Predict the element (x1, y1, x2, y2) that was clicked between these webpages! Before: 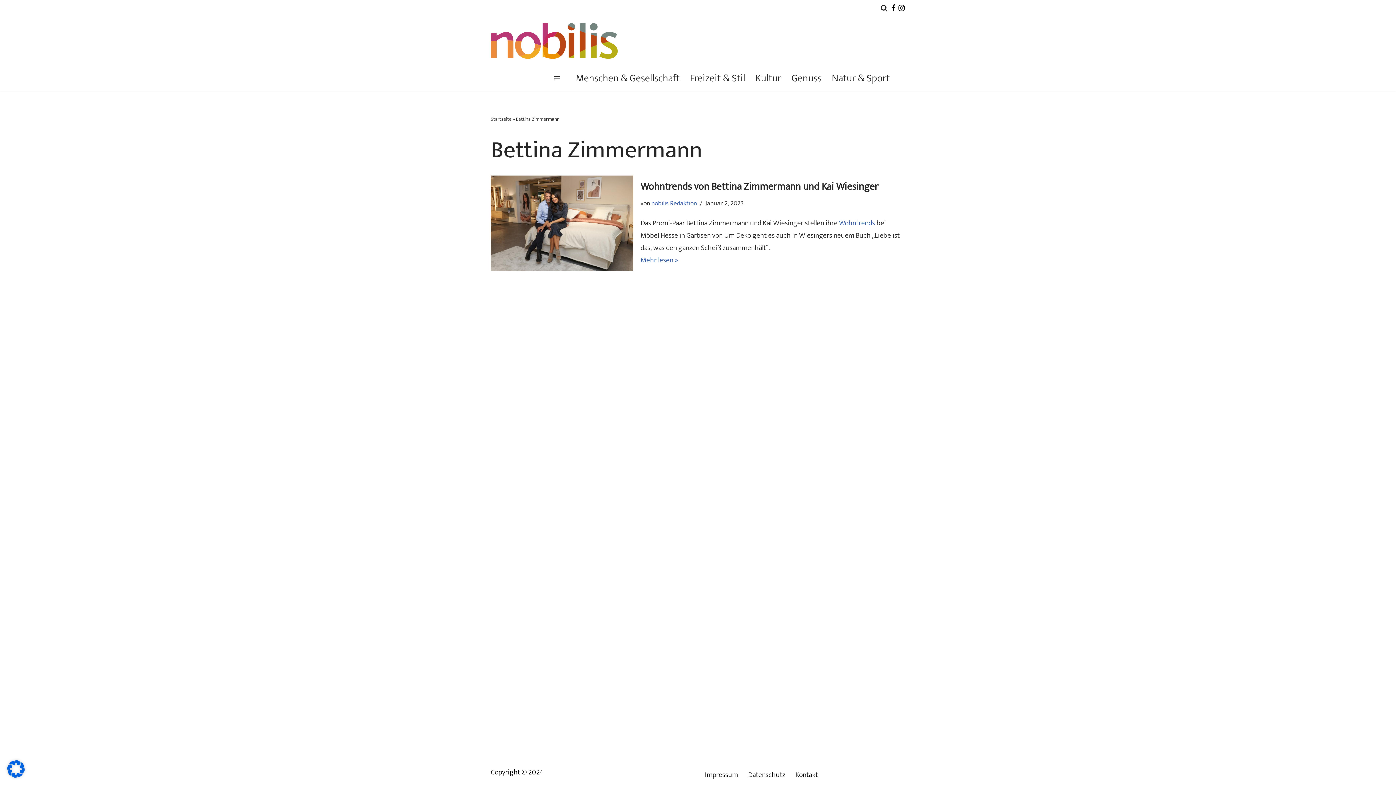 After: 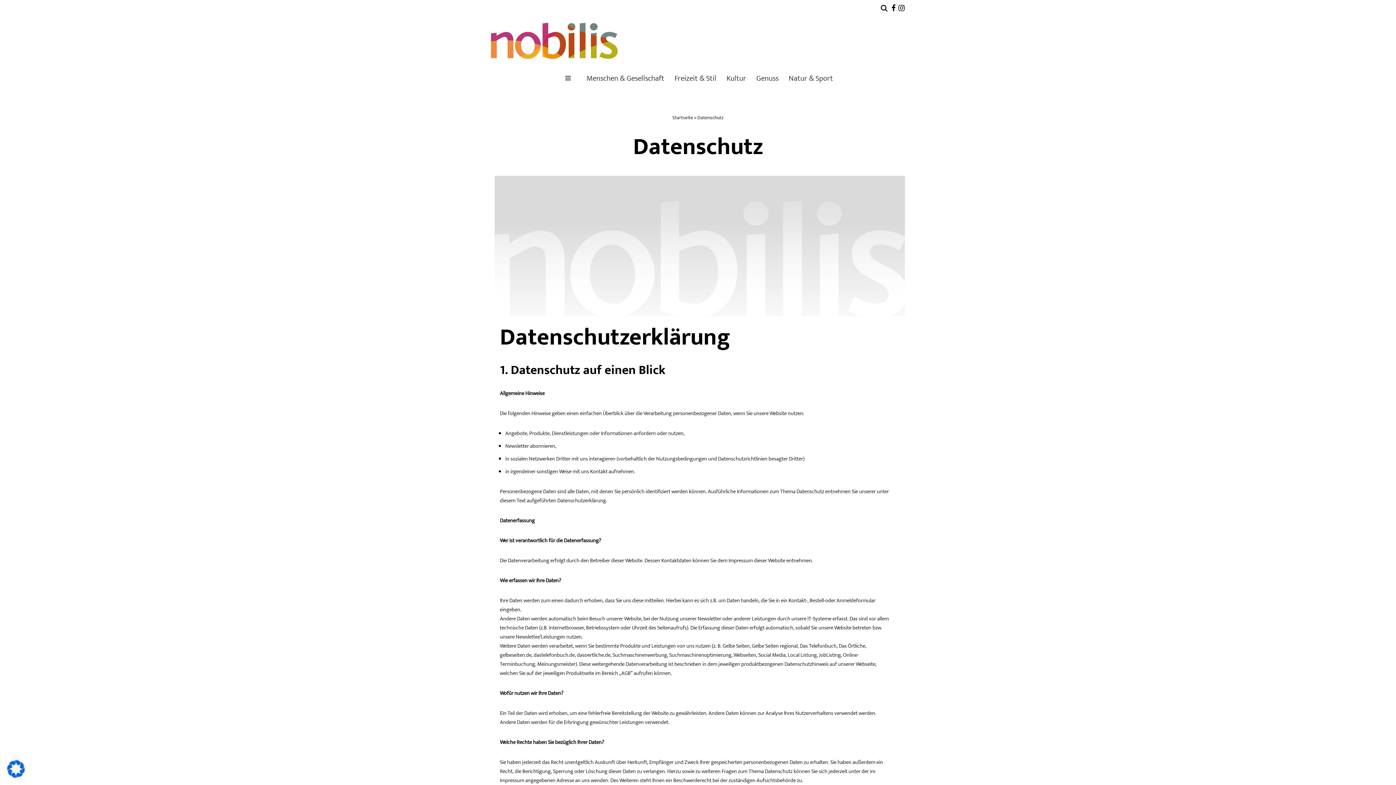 Action: label: Datenschutz bbox: (748, 769, 785, 781)